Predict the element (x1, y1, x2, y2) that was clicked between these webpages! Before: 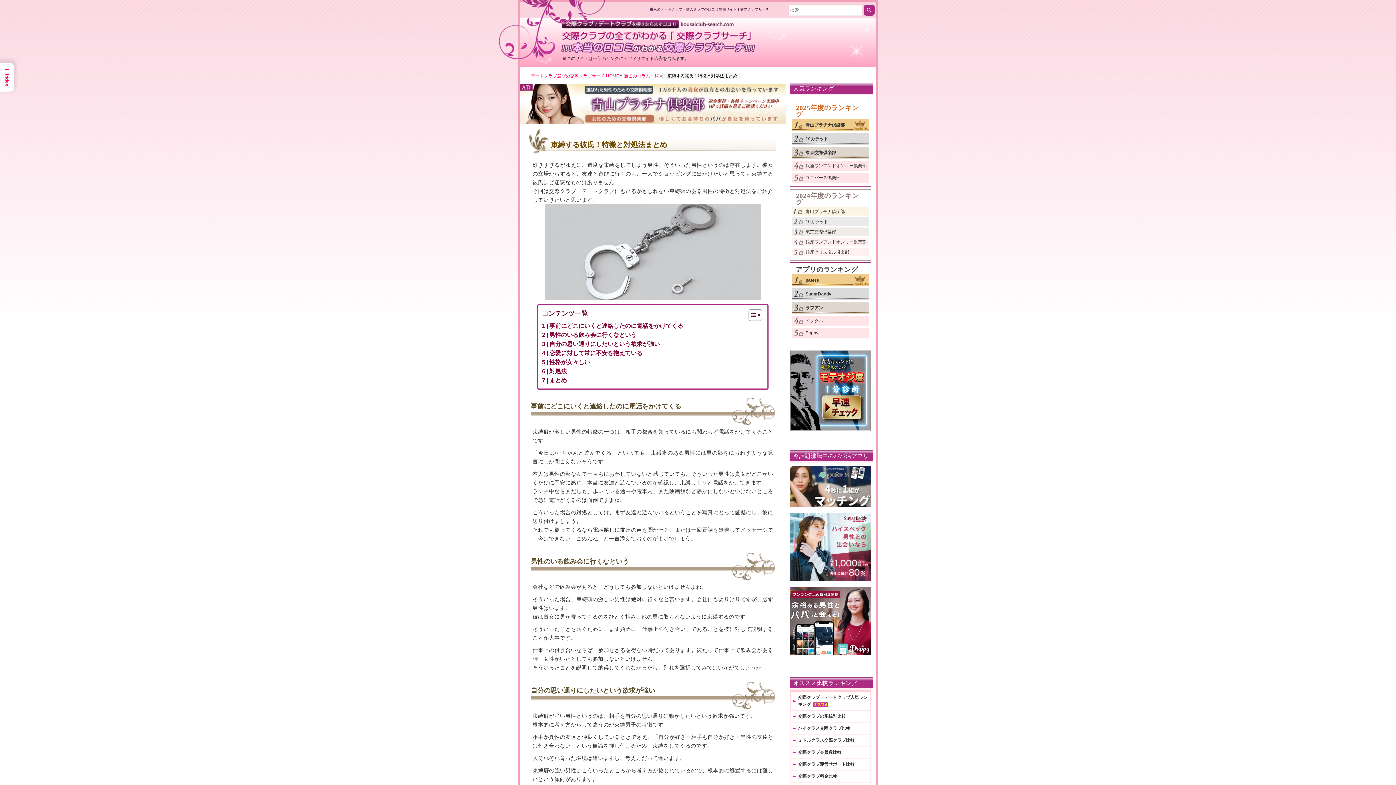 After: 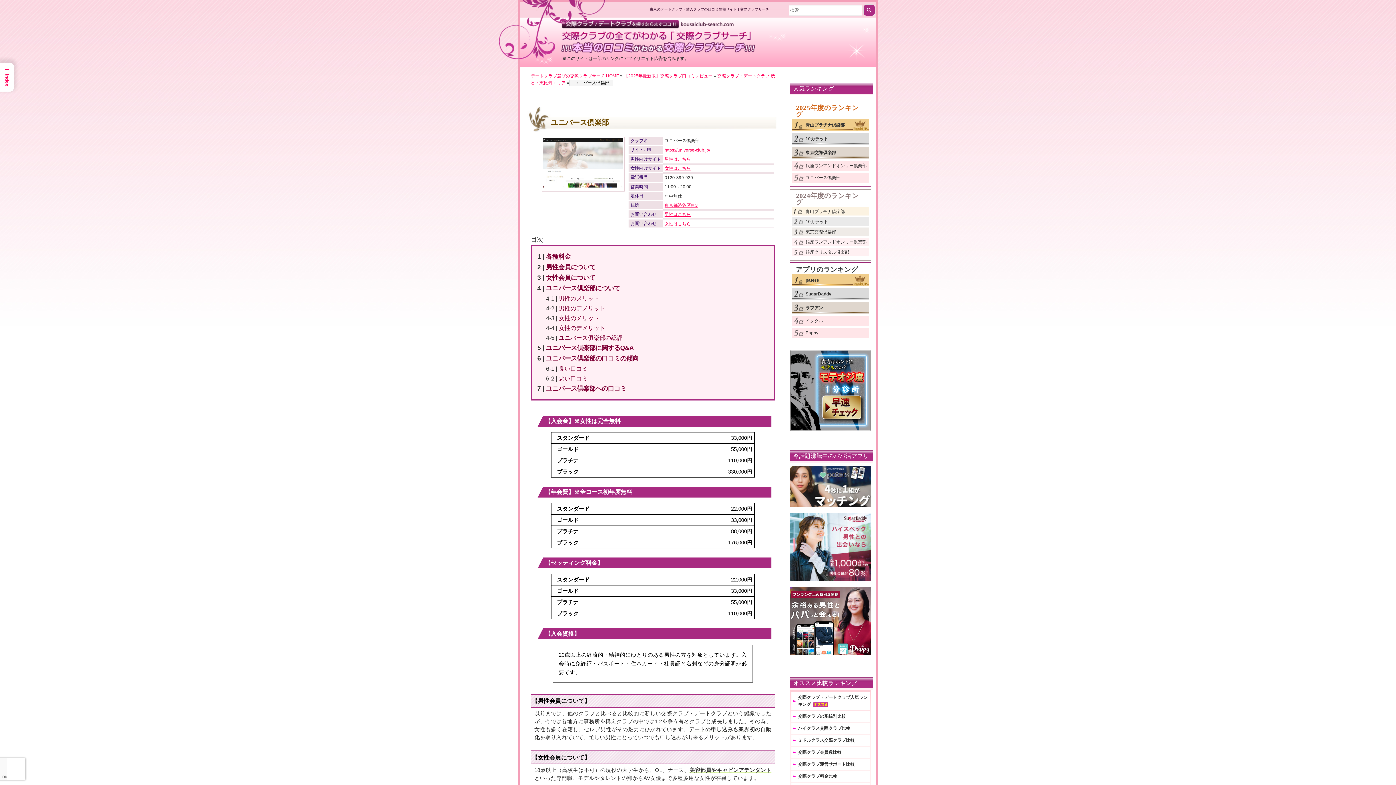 Action: bbox: (805, 175, 840, 180) label: ユニバース倶楽部